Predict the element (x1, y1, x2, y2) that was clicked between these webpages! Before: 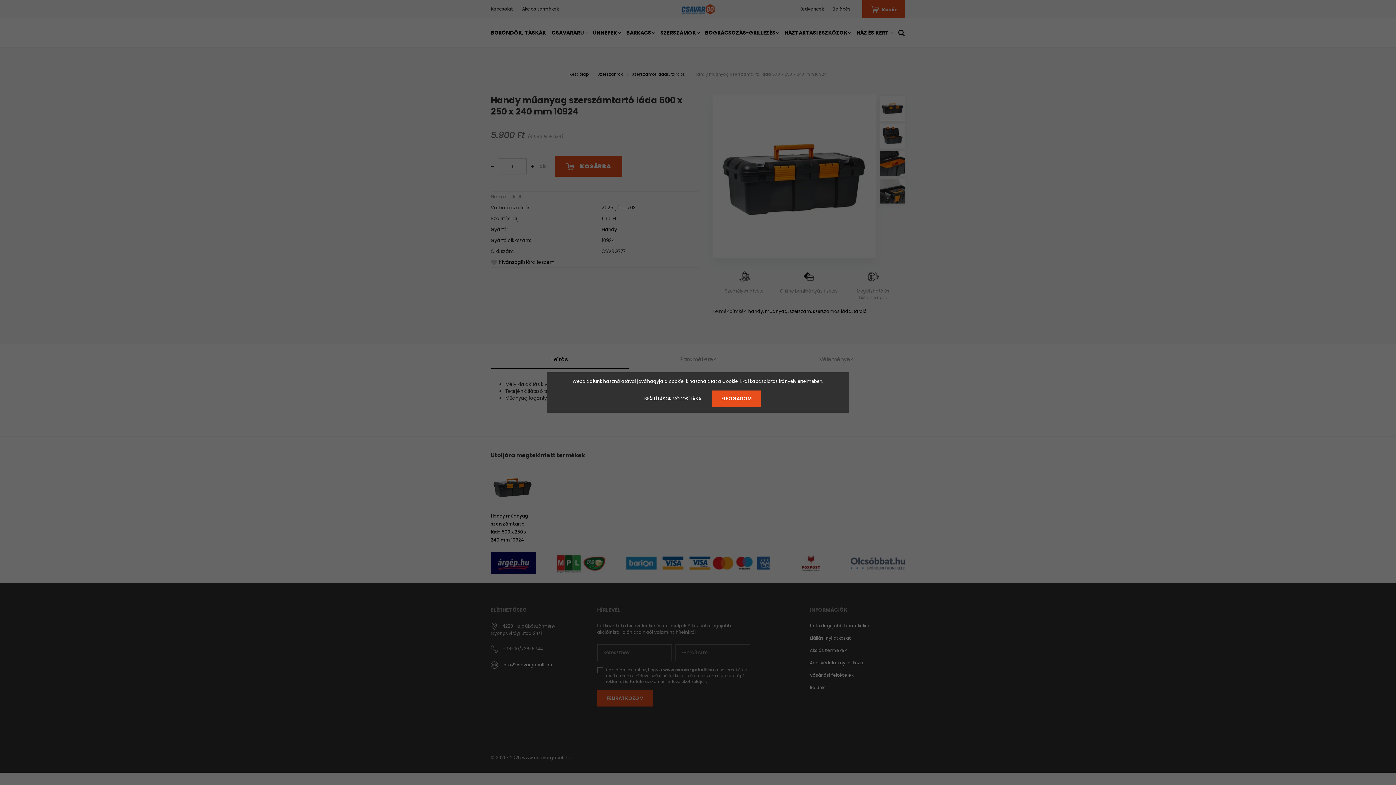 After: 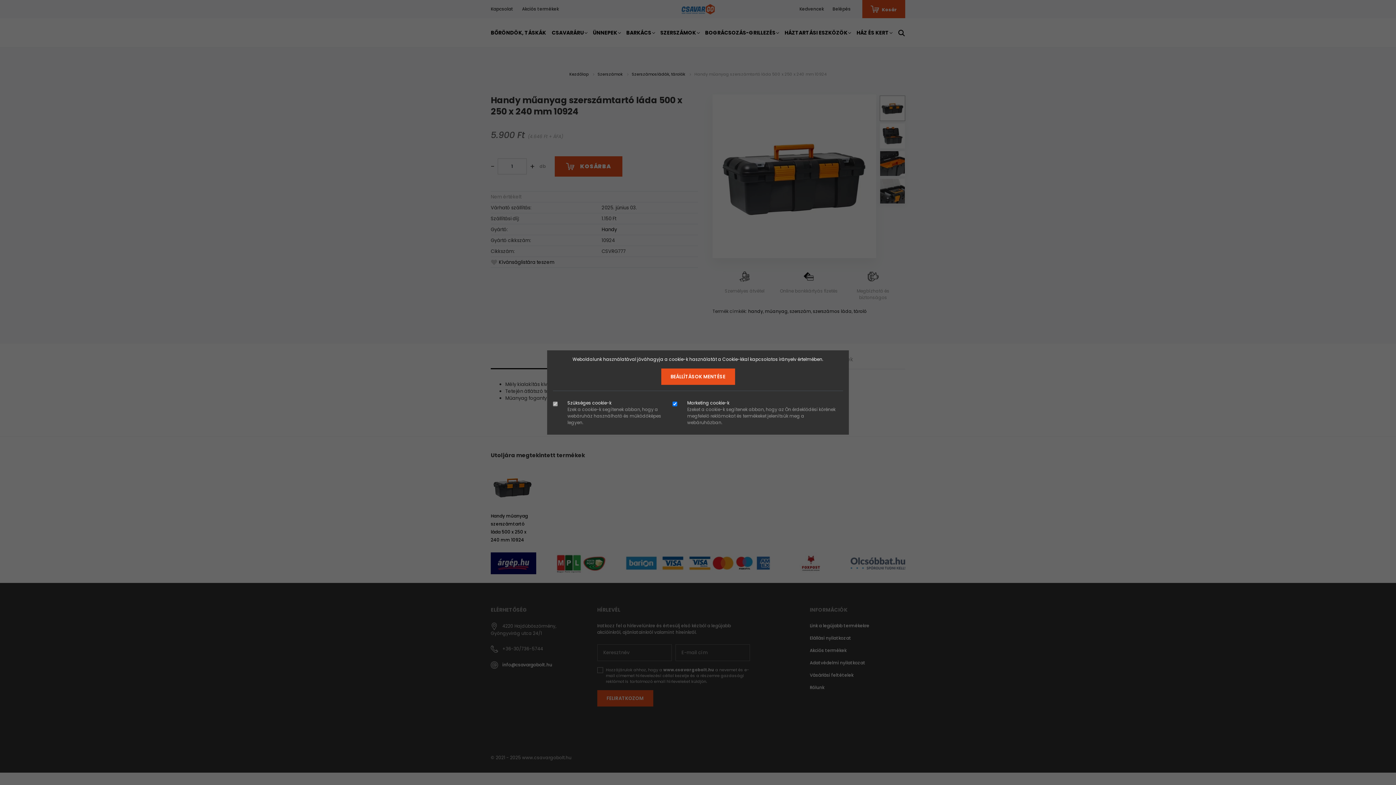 Action: bbox: (634, 390, 710, 406) label: BEÁLLÍTÁSOK MÓDOSÍTÁSA